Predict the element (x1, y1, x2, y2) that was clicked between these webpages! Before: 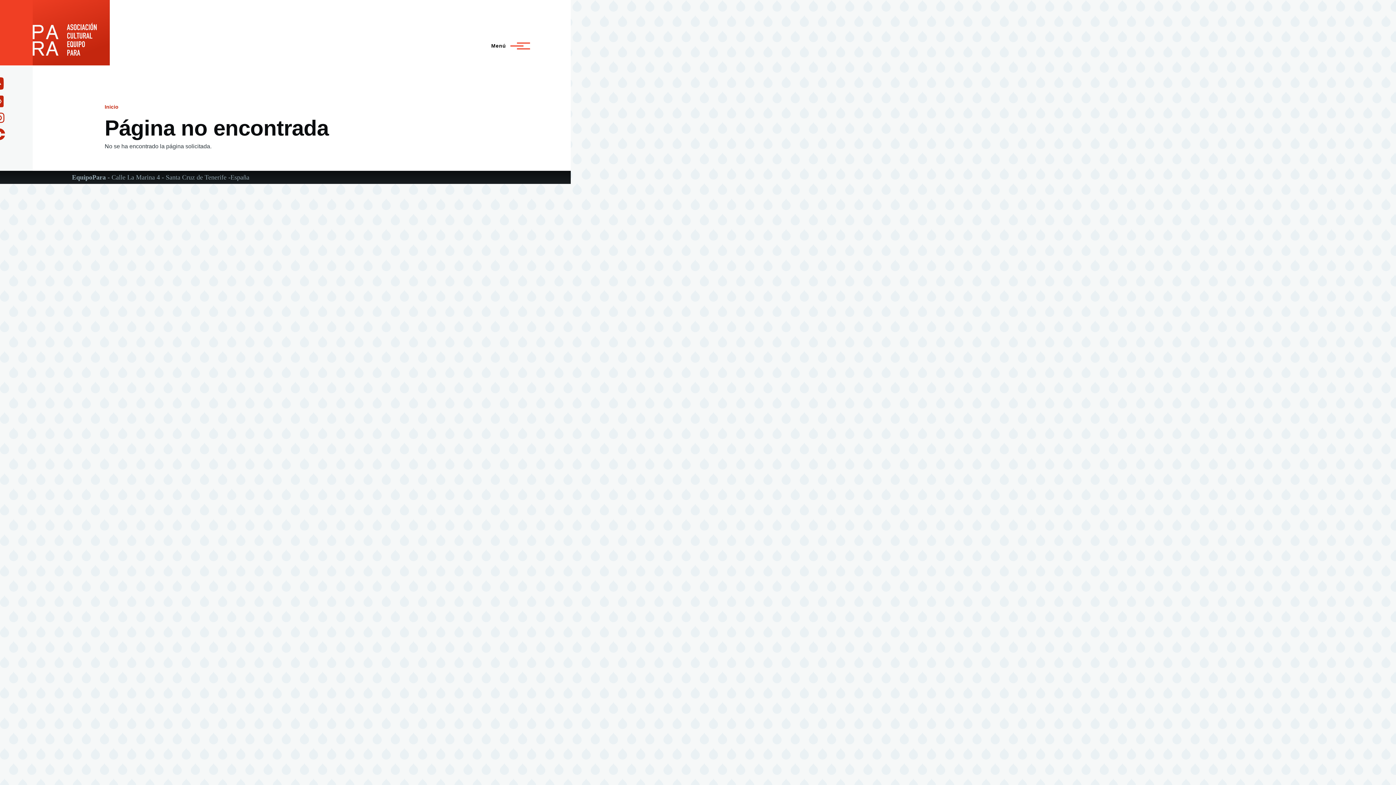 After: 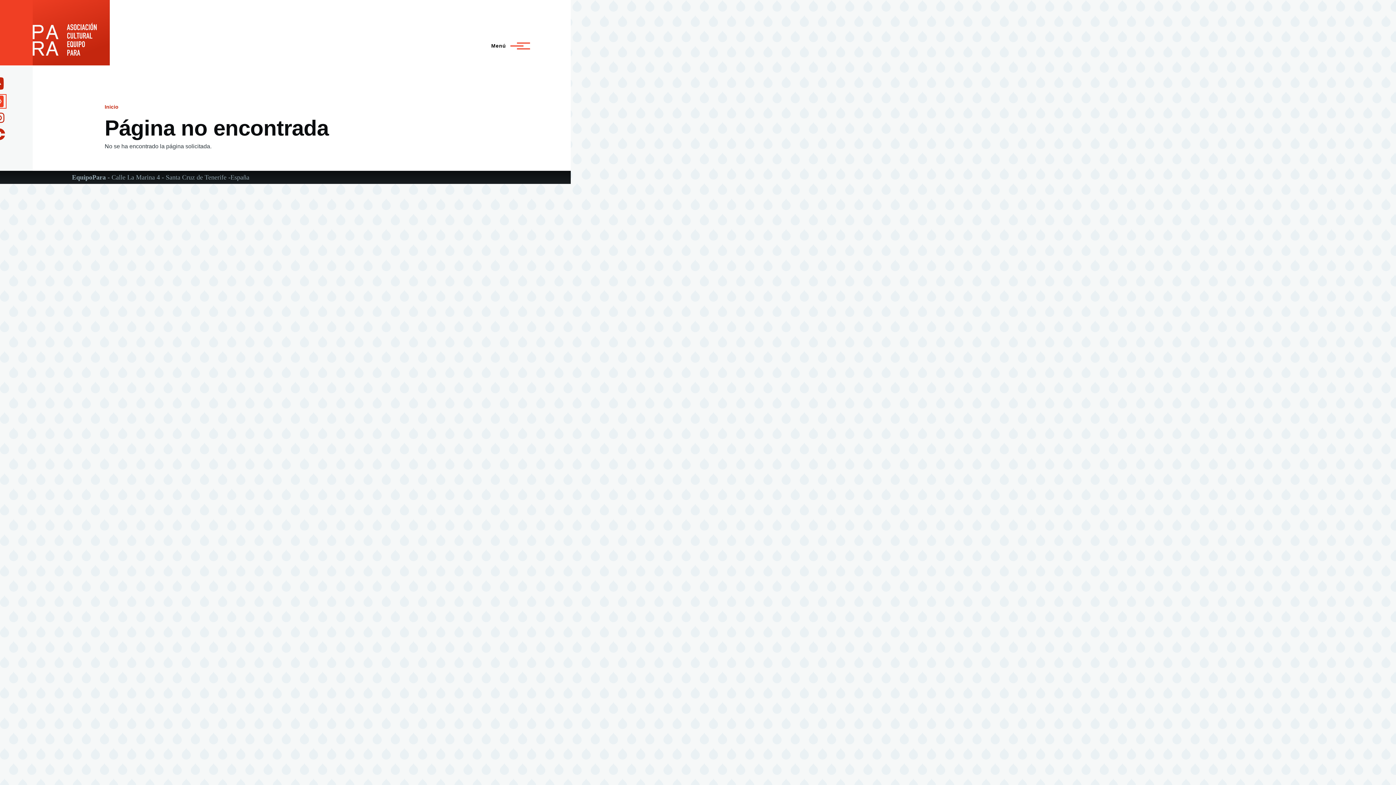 Action: bbox: (-1, 95, 4, 107)